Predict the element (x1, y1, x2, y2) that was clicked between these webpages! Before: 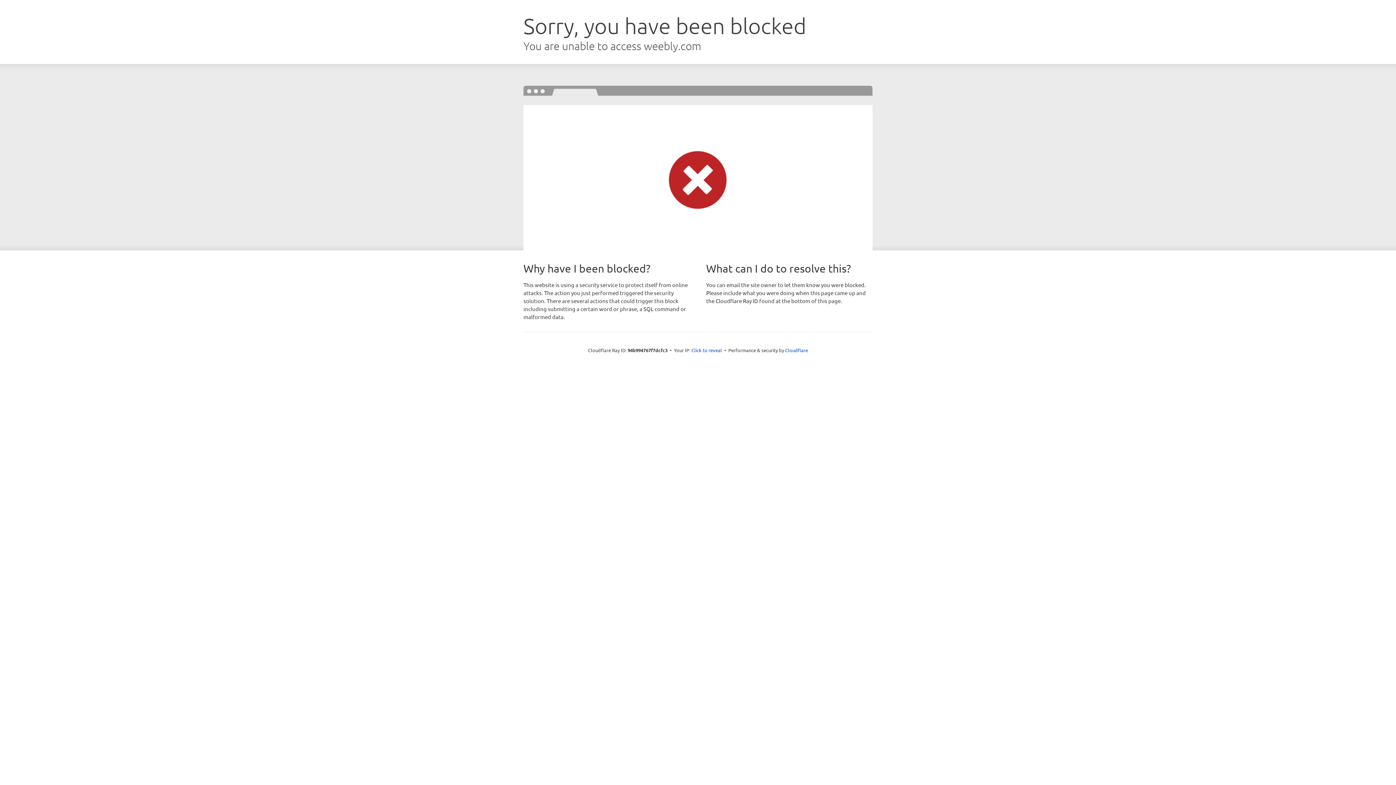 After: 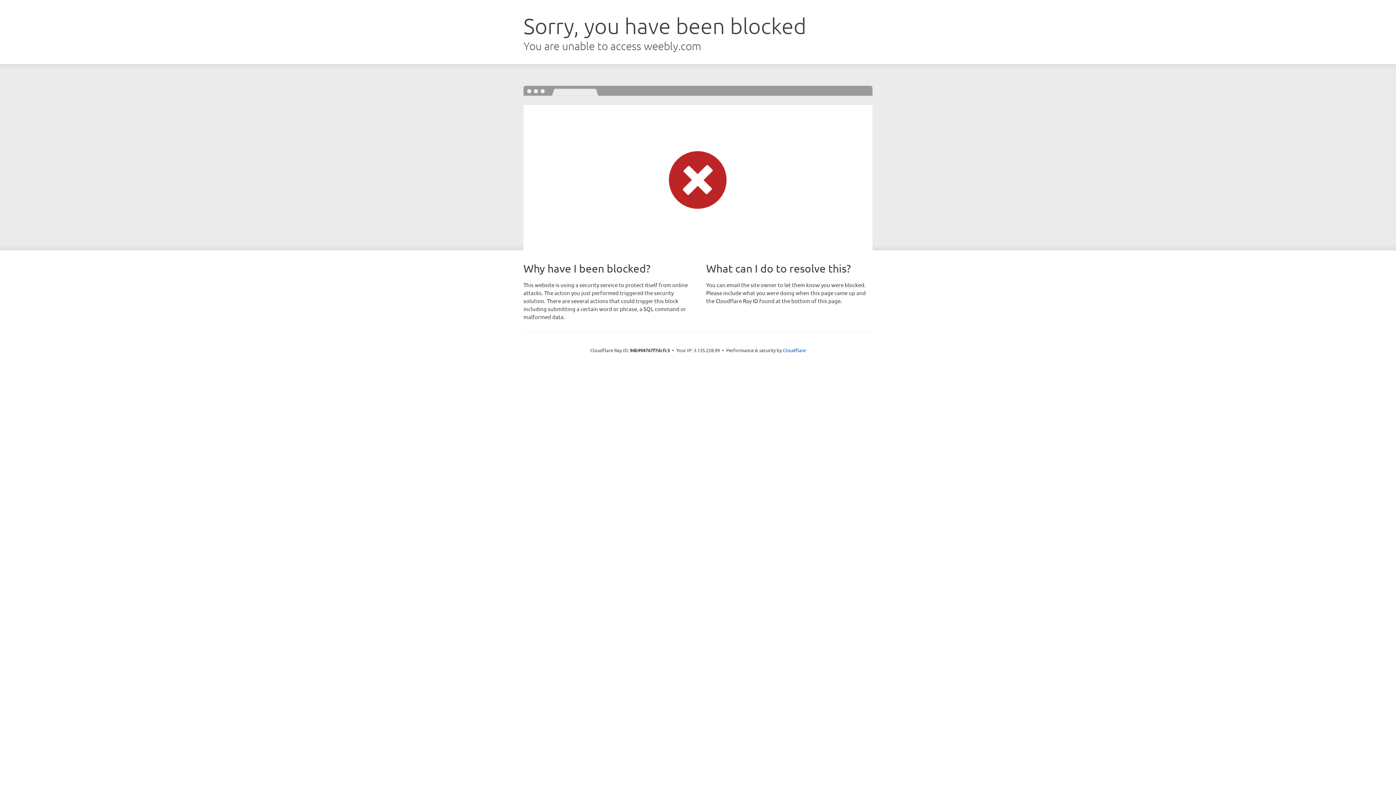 Action: bbox: (691, 346, 722, 353) label: Click to reveal